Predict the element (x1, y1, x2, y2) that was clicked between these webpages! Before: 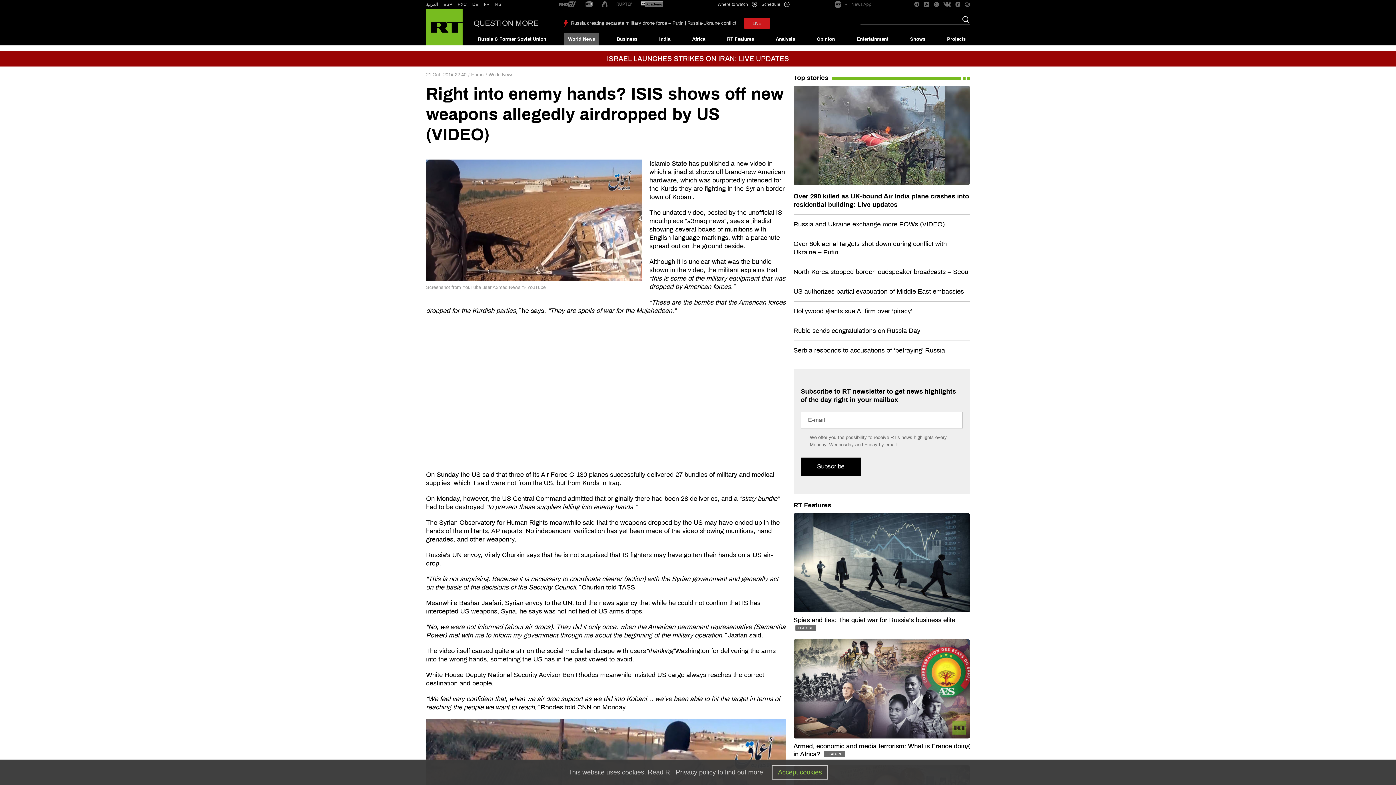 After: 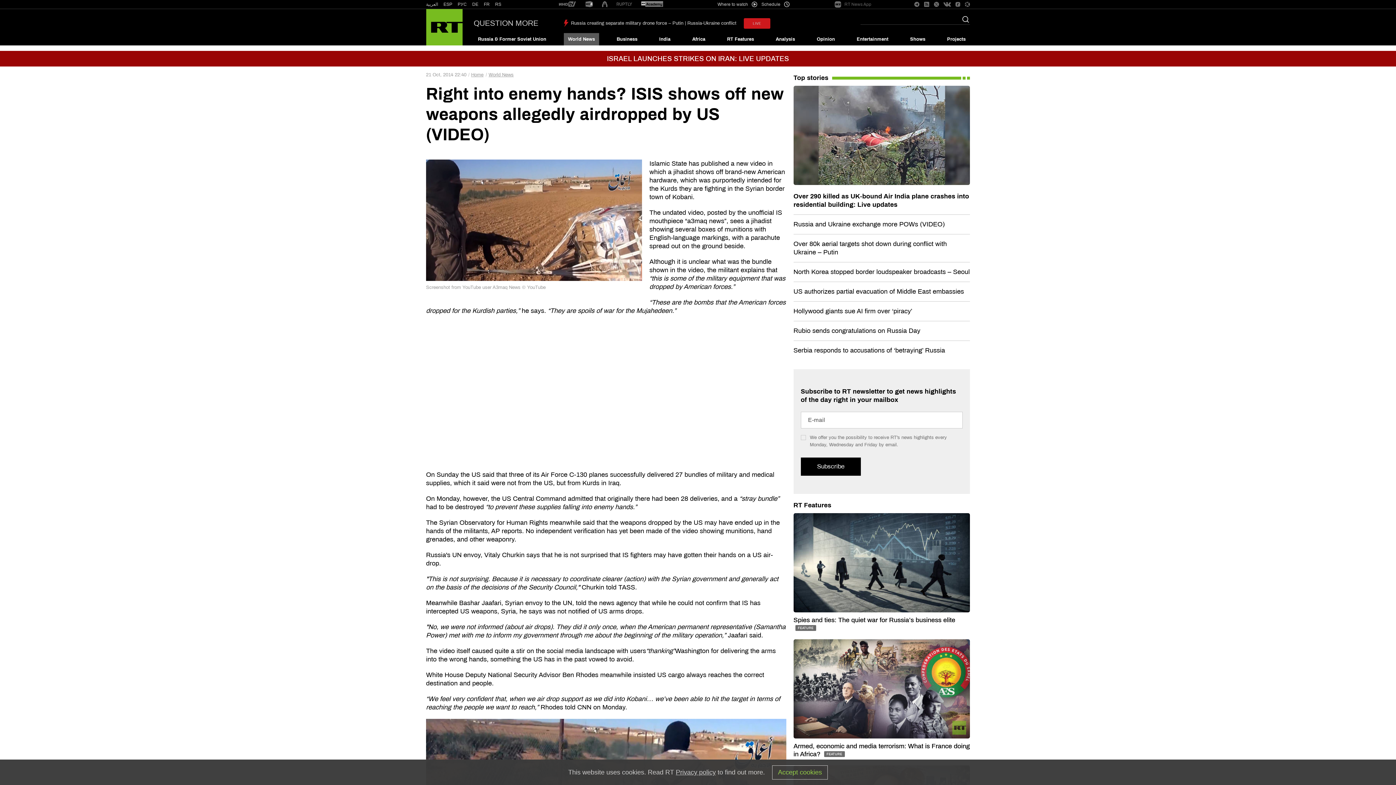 Action: bbox: (934, 1, 939, 7)